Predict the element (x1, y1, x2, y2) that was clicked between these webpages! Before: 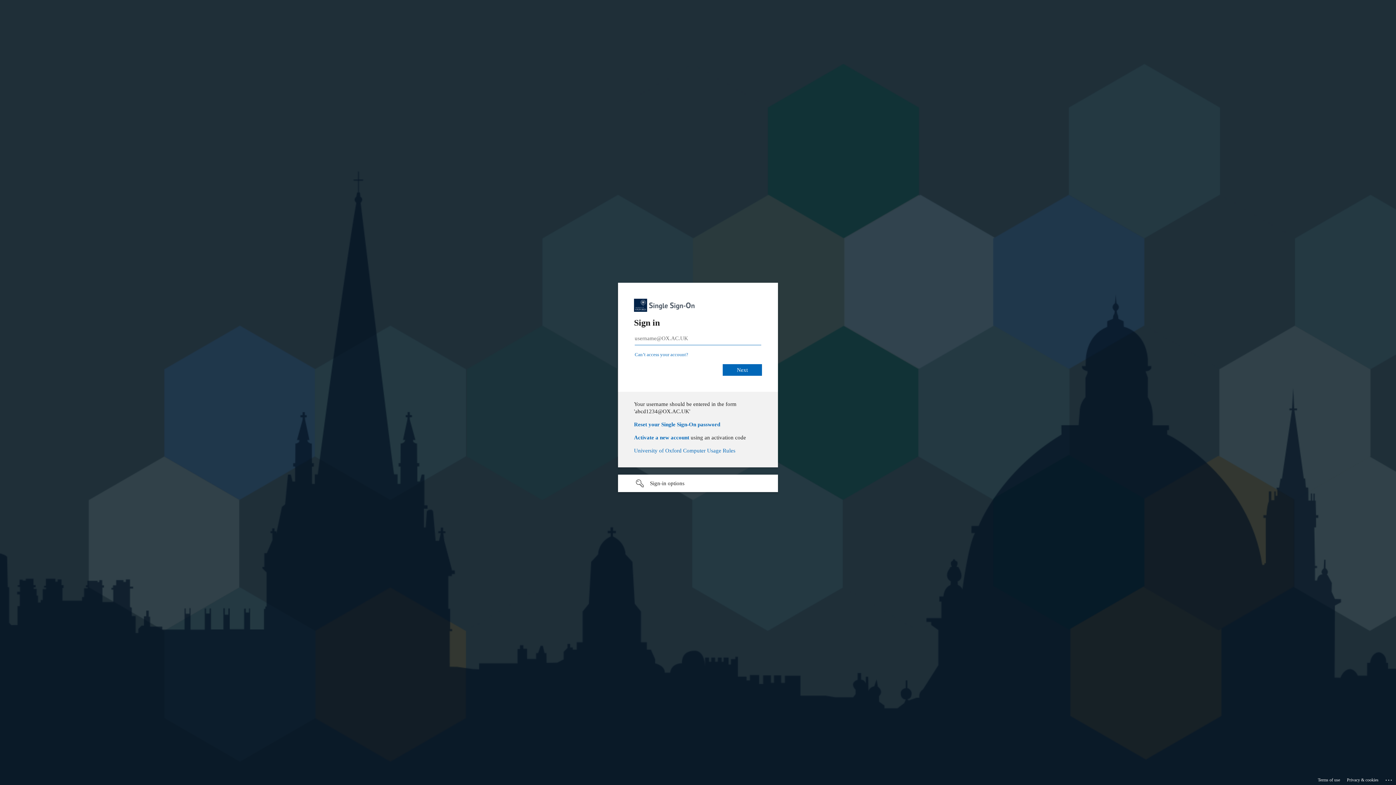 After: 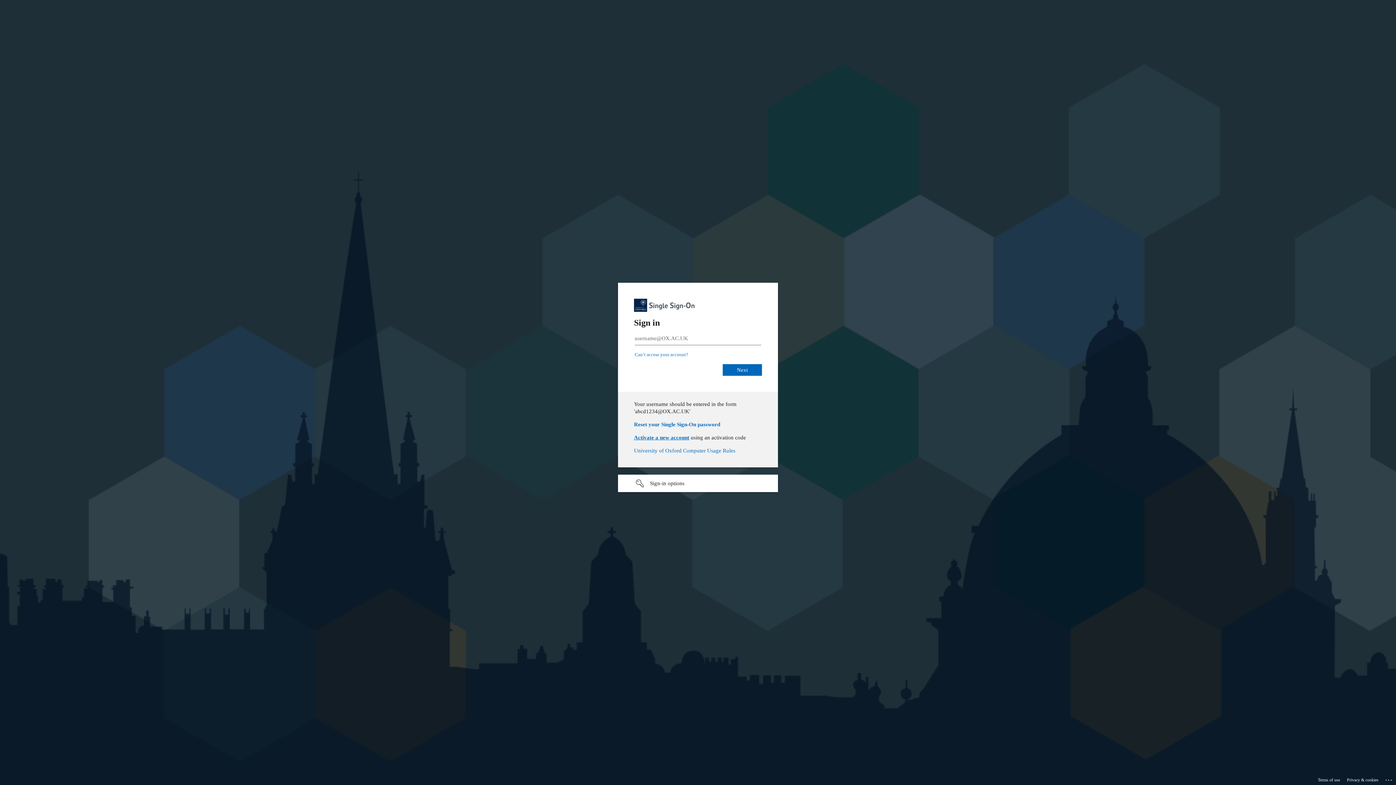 Action: bbox: (634, 434, 689, 440) label: Activate a new account